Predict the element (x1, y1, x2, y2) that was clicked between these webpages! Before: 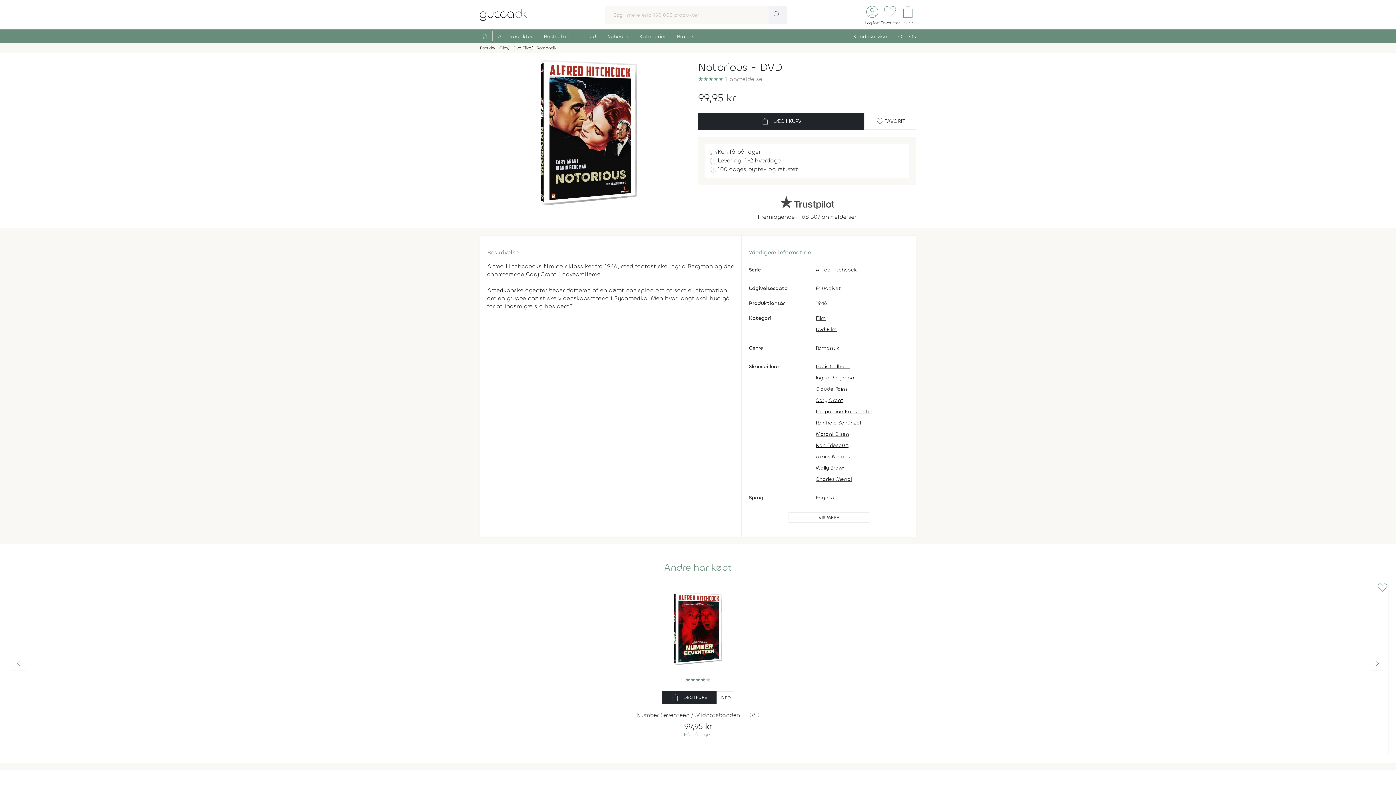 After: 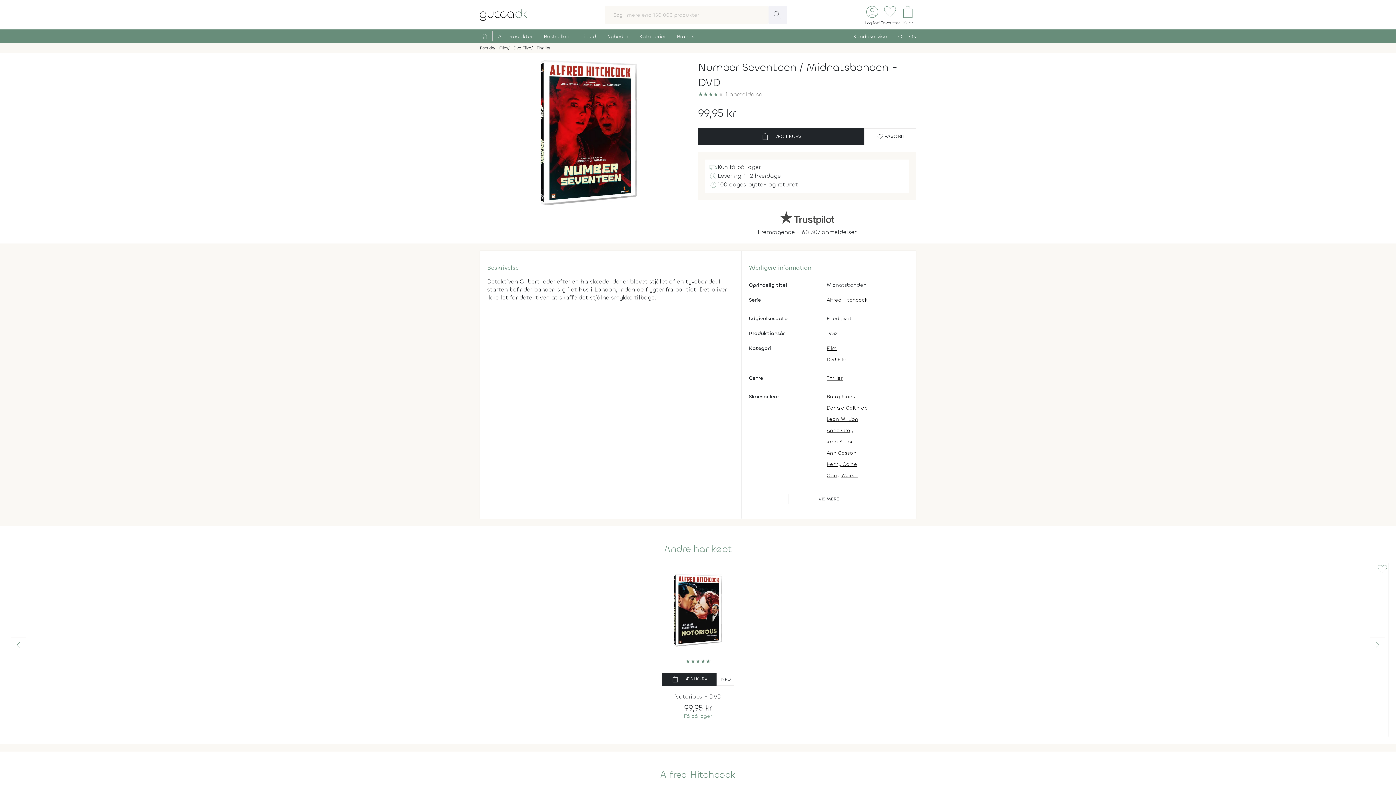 Action: label: Number Seventeen / Midnatsbanden - DVD bbox: (14, 711, 1381, 719)